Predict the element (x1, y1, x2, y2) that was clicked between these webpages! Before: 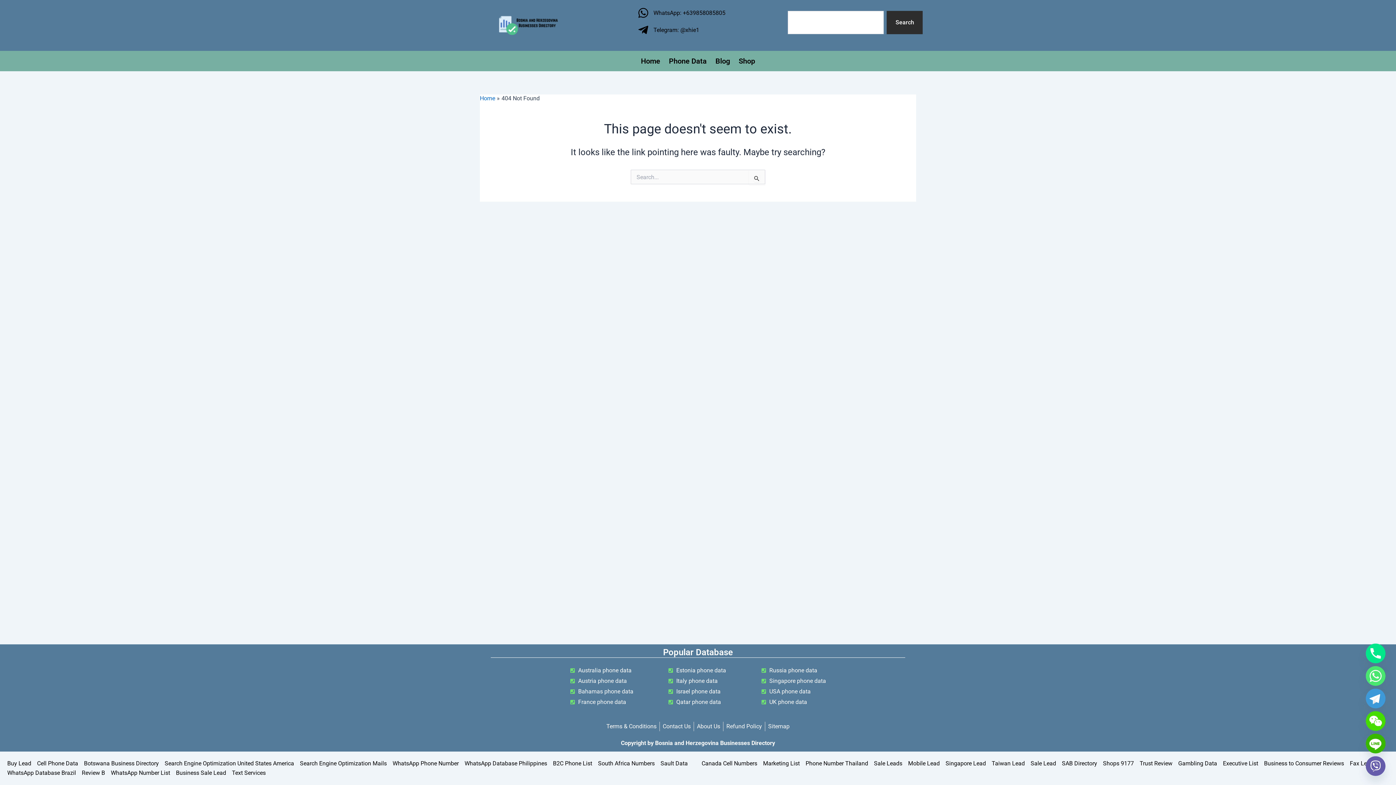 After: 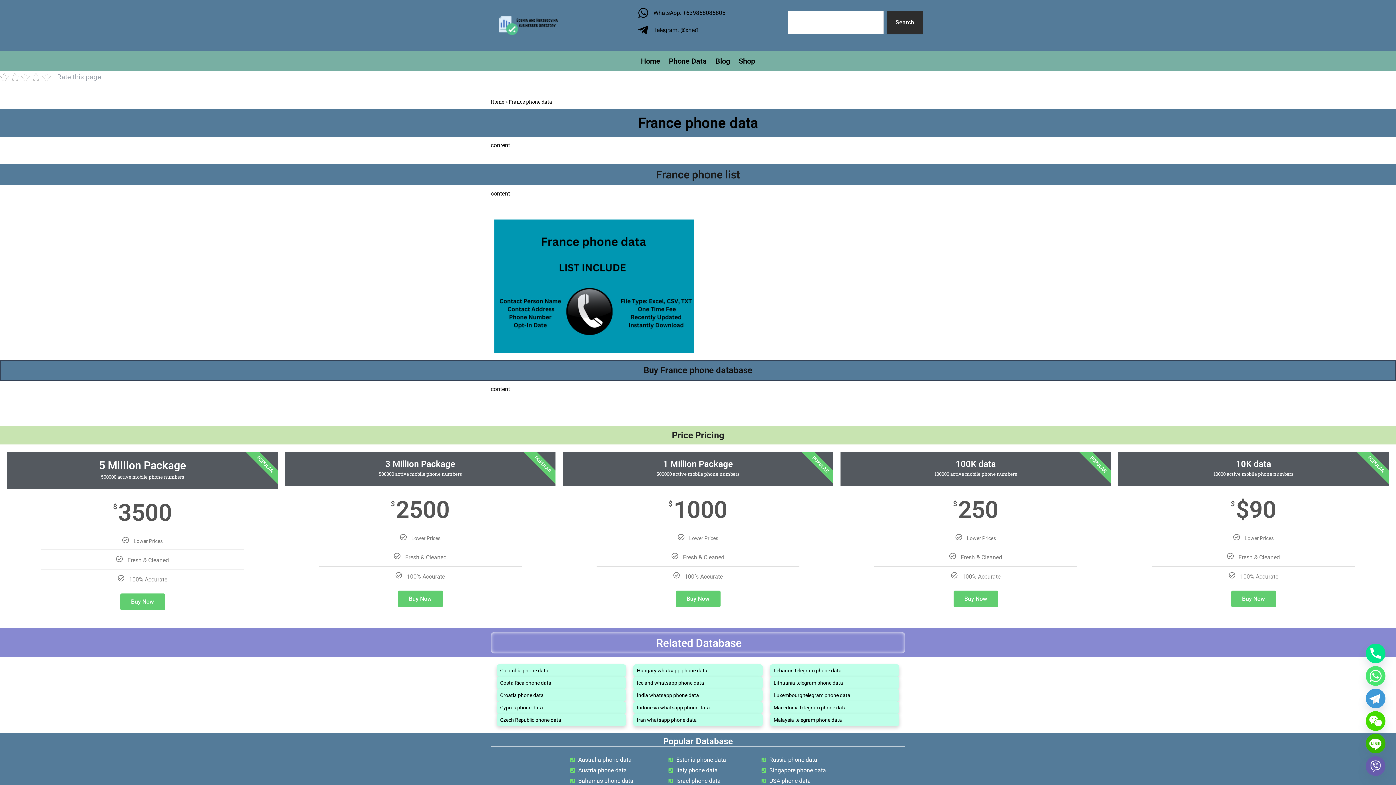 Action: label: France phone data bbox: (570, 697, 668, 707)